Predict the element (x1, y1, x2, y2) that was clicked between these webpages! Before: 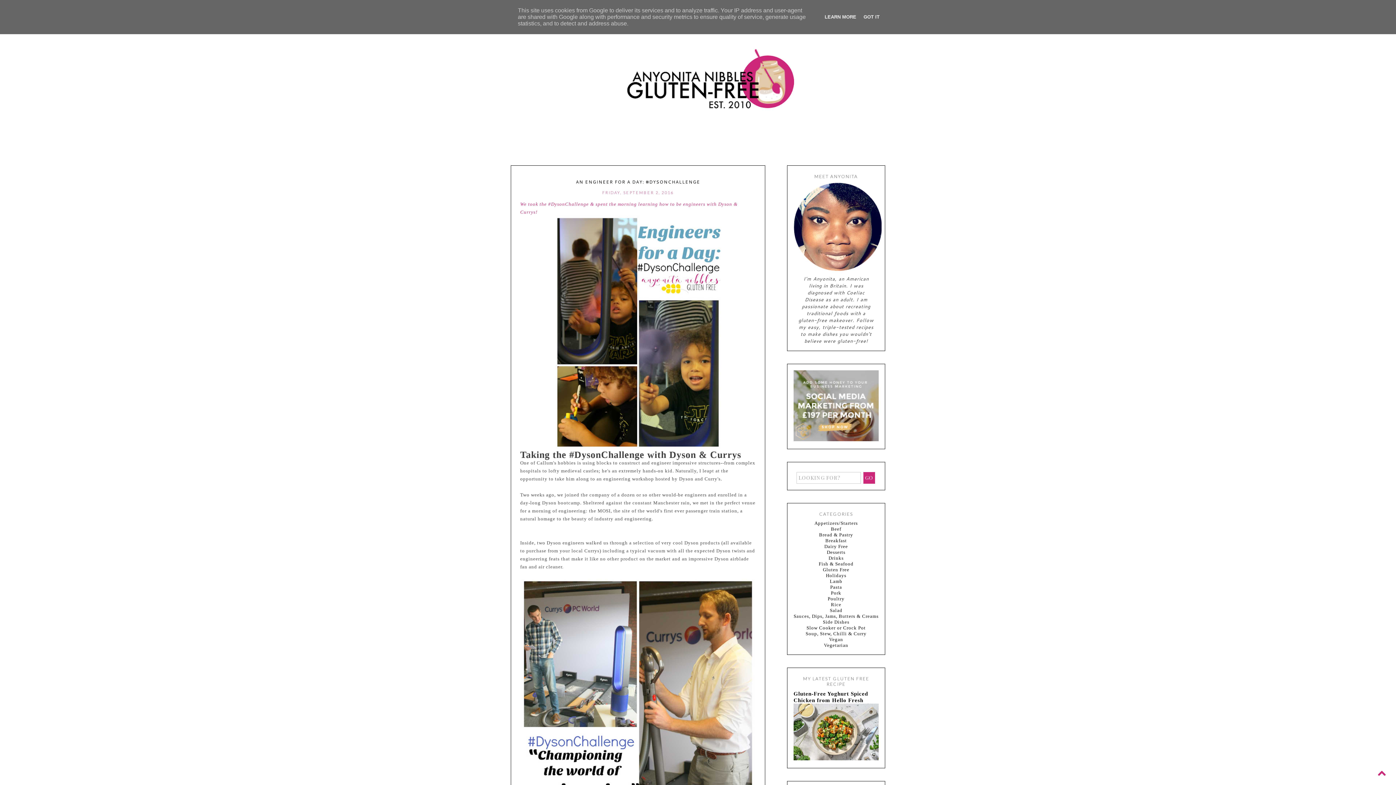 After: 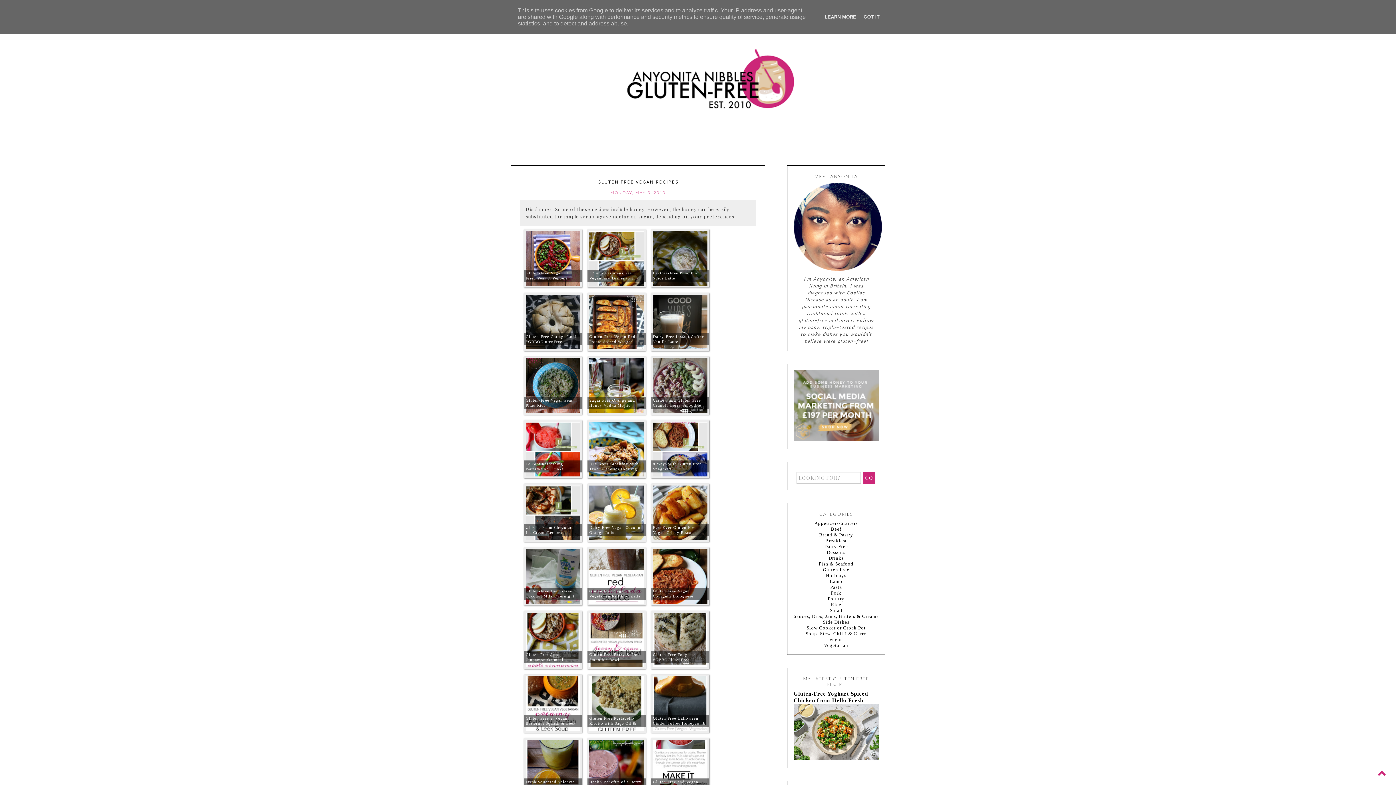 Action: label: Vegan bbox: (829, 637, 843, 642)